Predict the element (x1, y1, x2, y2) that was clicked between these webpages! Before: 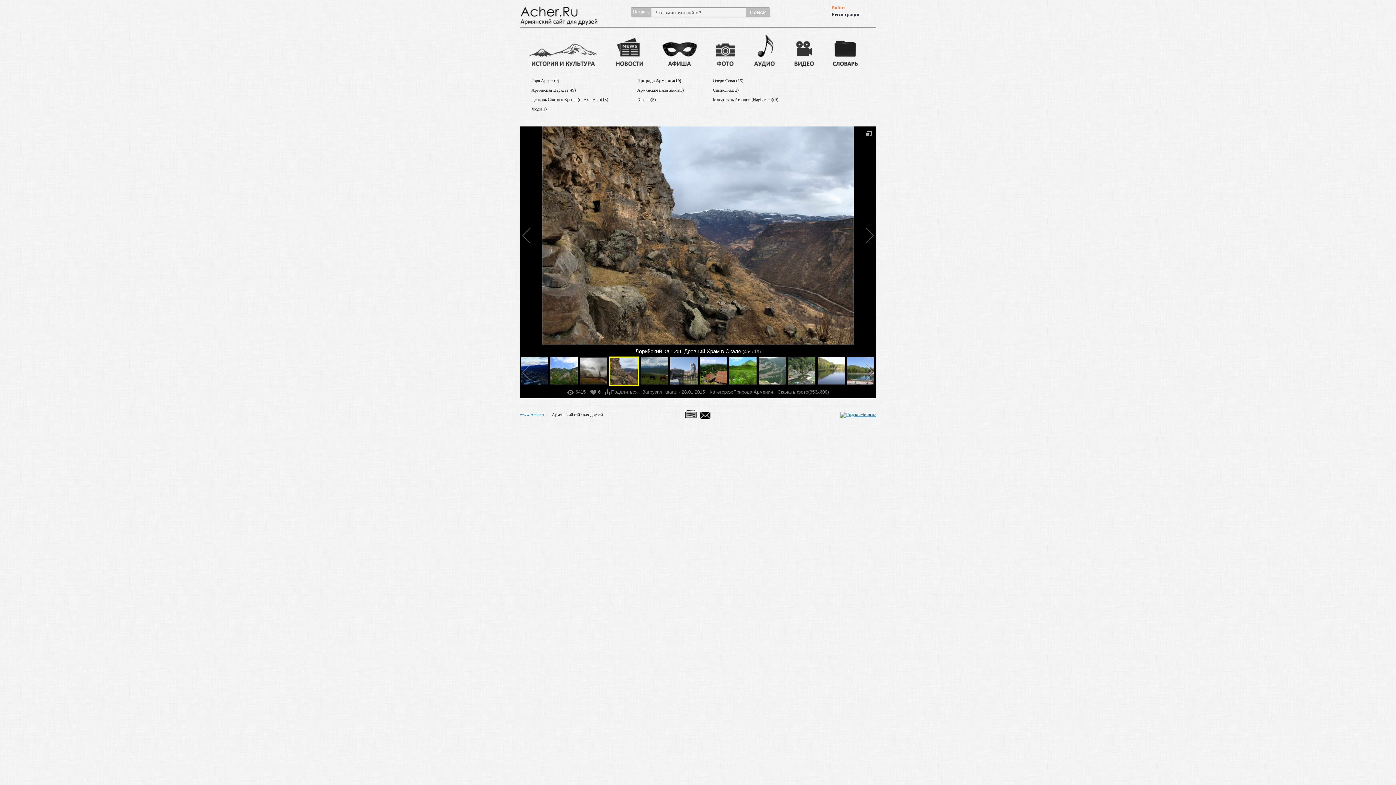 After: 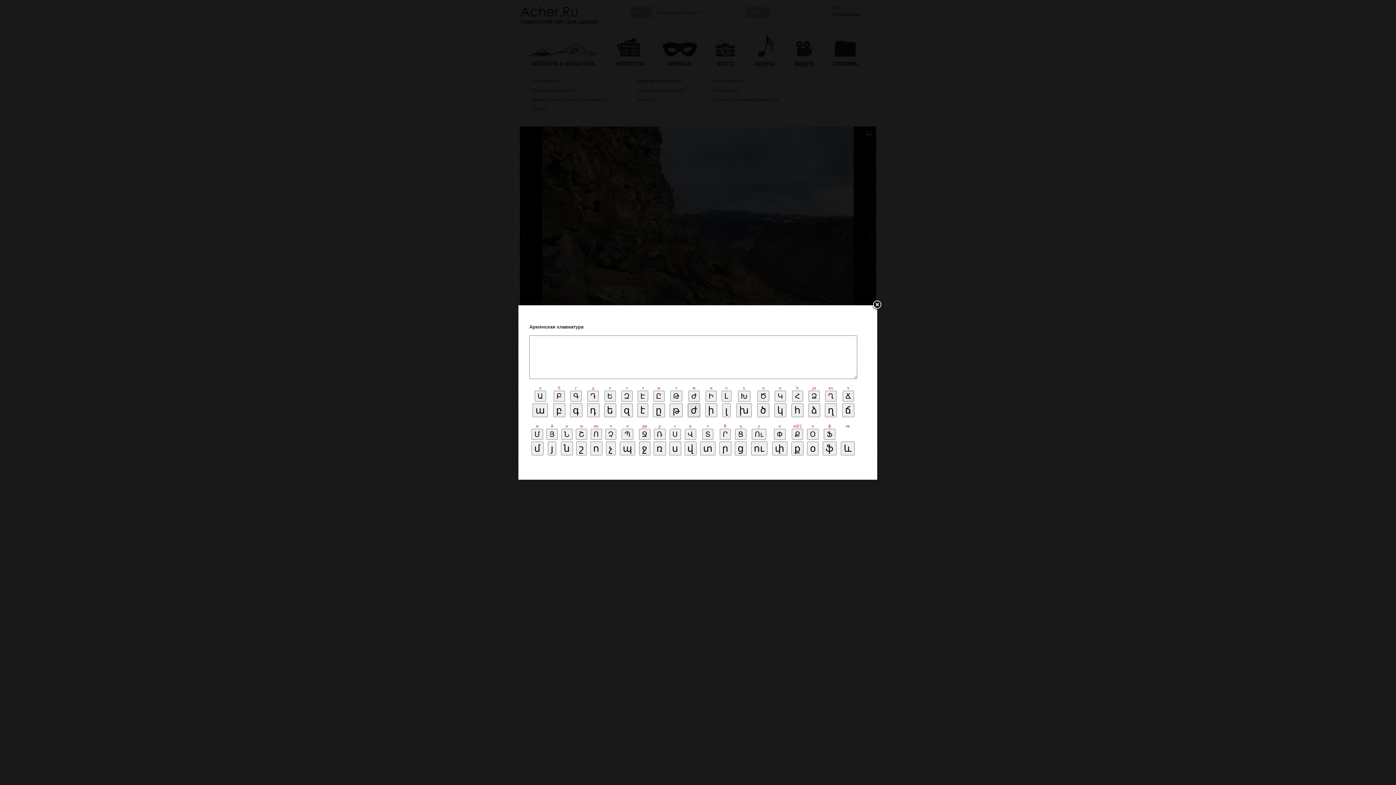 Action: bbox: (685, 409, 697, 417)